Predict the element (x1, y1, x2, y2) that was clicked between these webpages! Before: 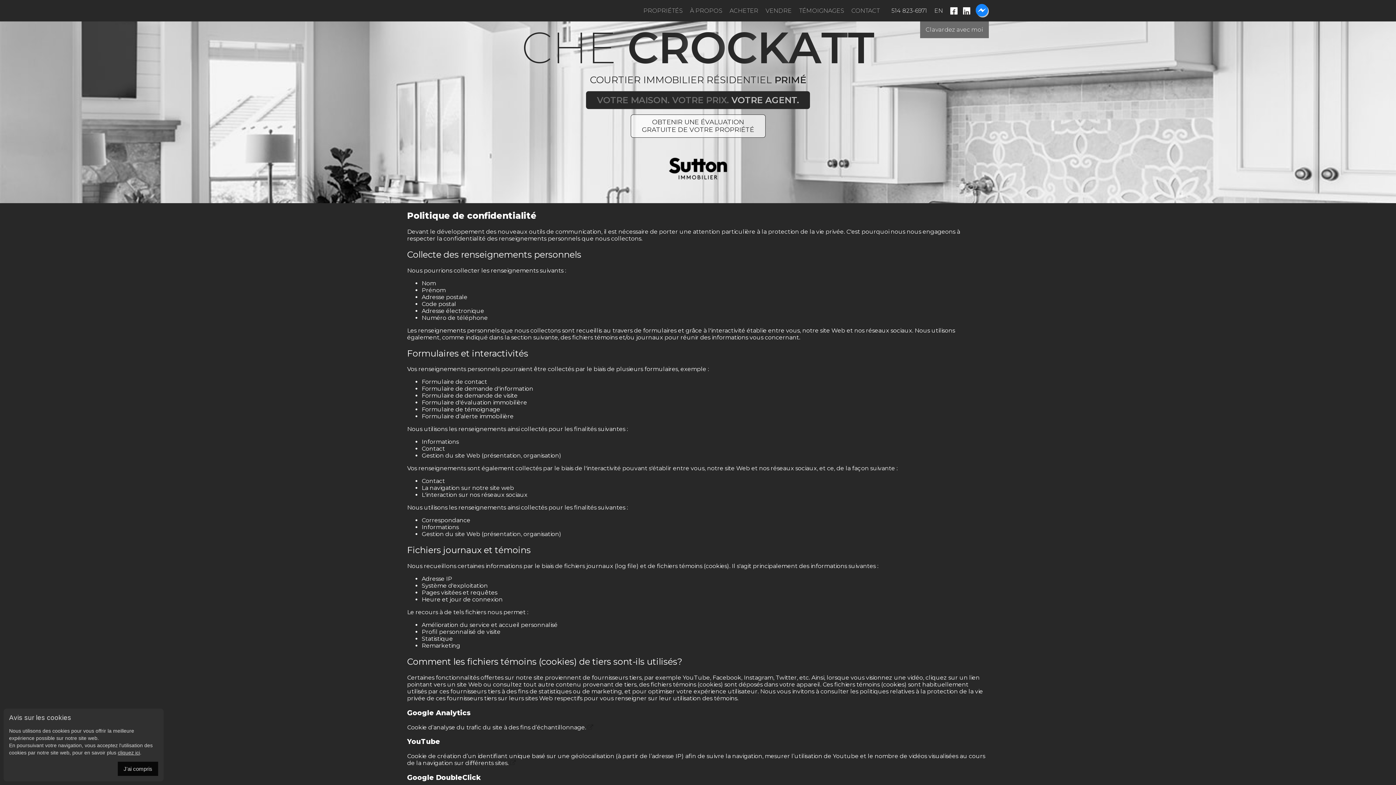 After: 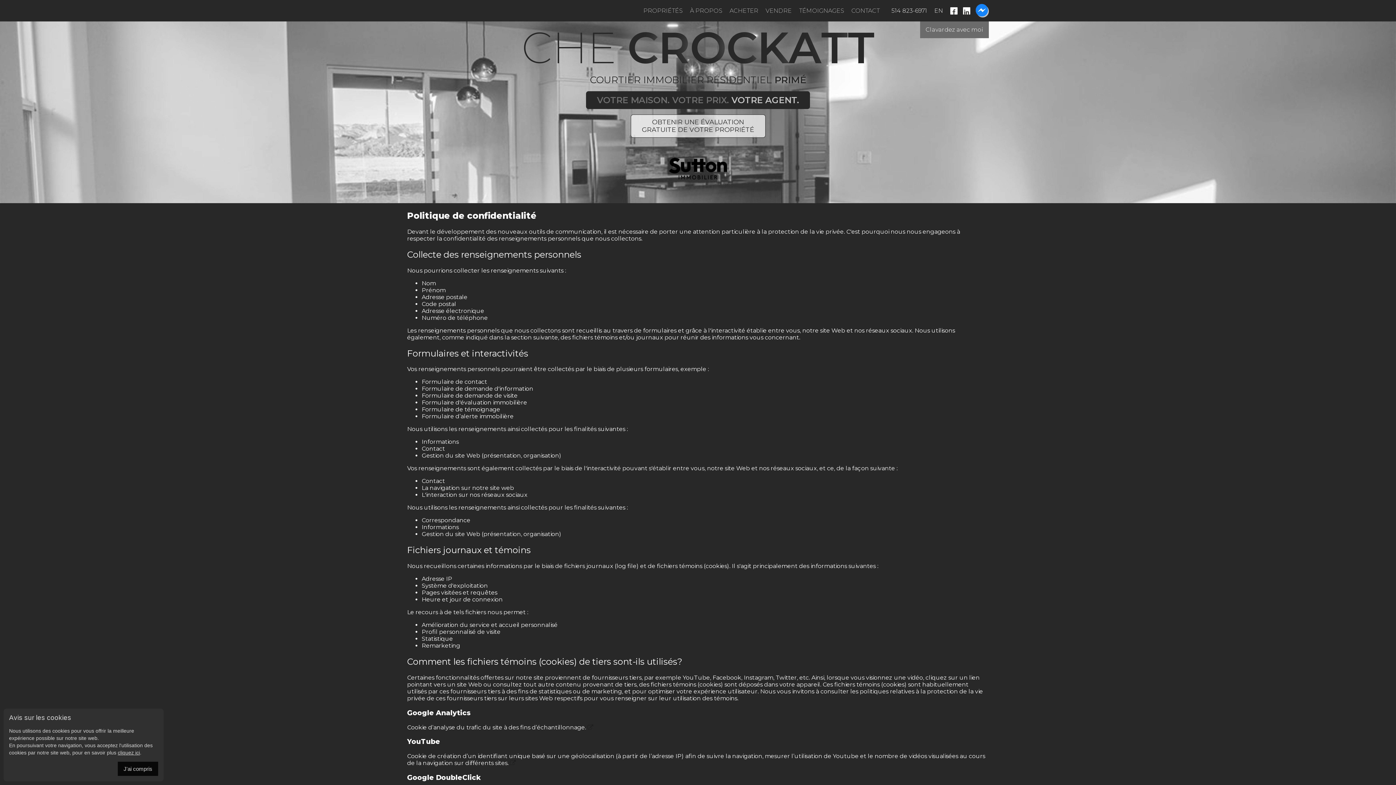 Action: bbox: (963, 7, 970, 14)